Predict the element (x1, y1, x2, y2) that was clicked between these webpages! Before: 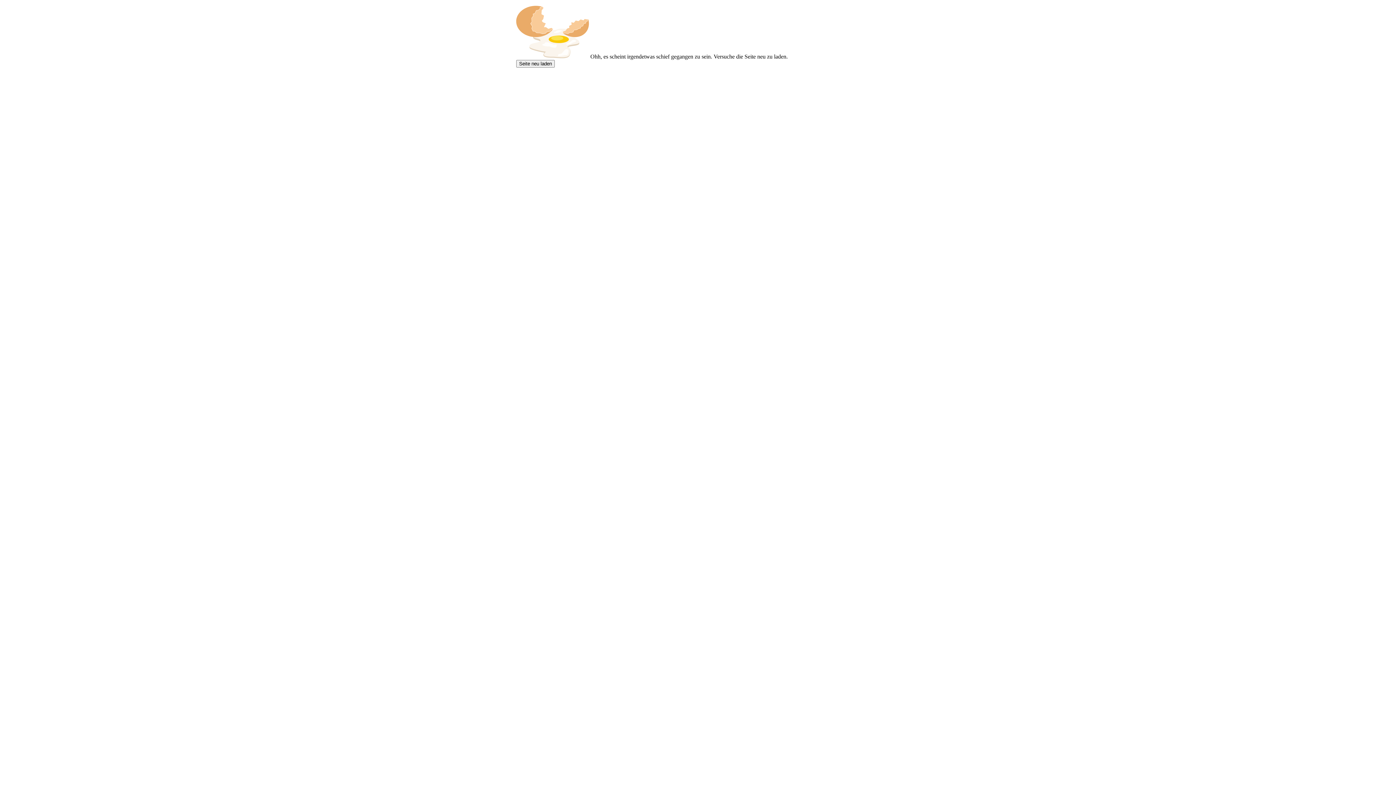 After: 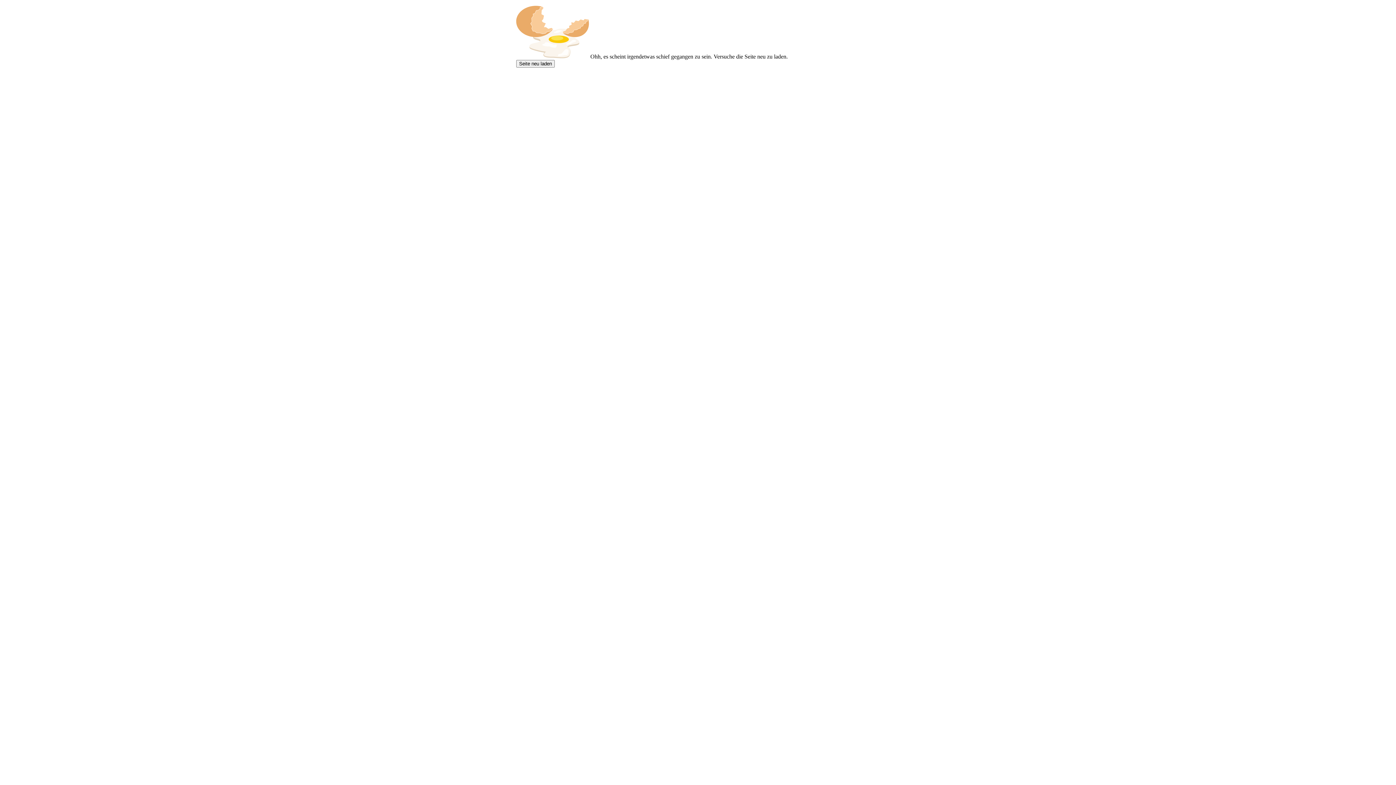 Action: bbox: (516, 60, 554, 67) label: Seite neu laden